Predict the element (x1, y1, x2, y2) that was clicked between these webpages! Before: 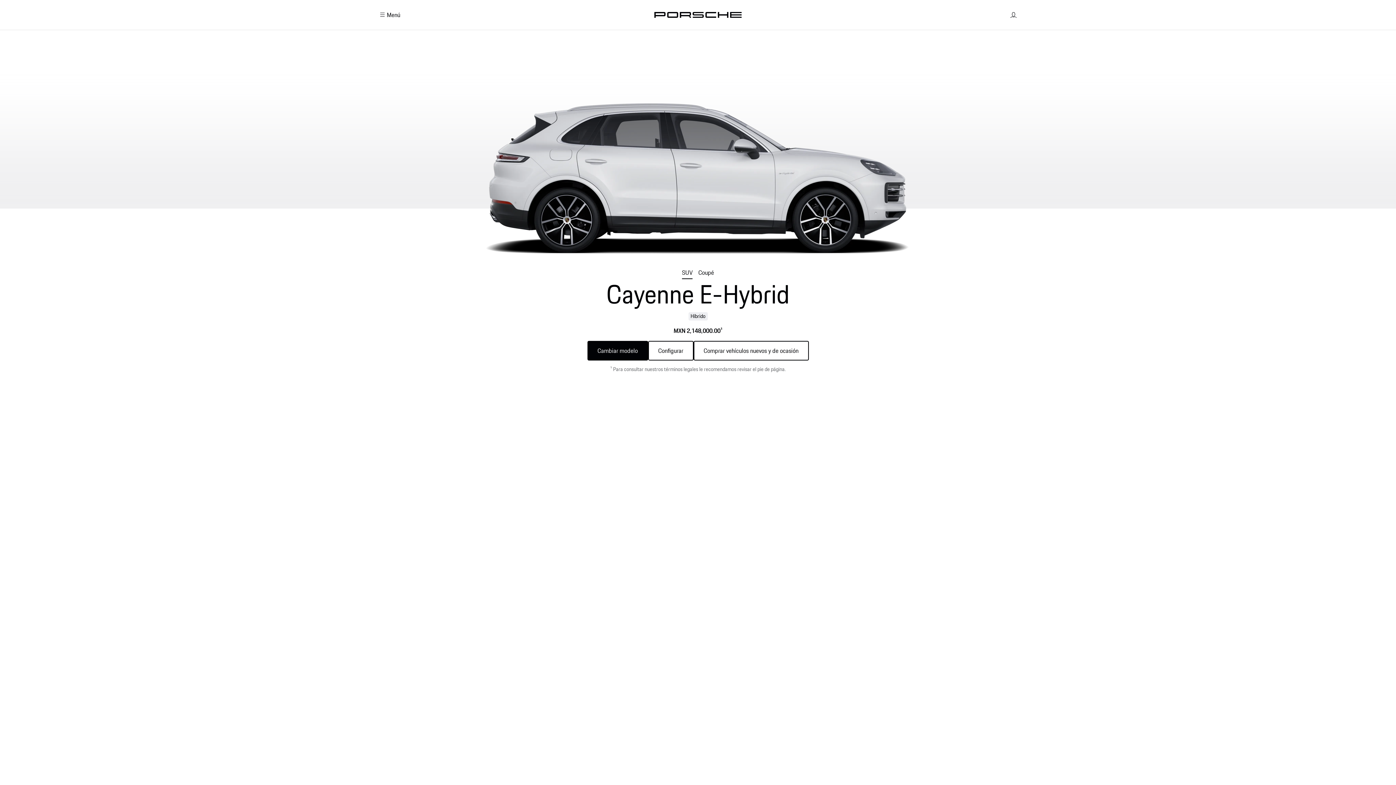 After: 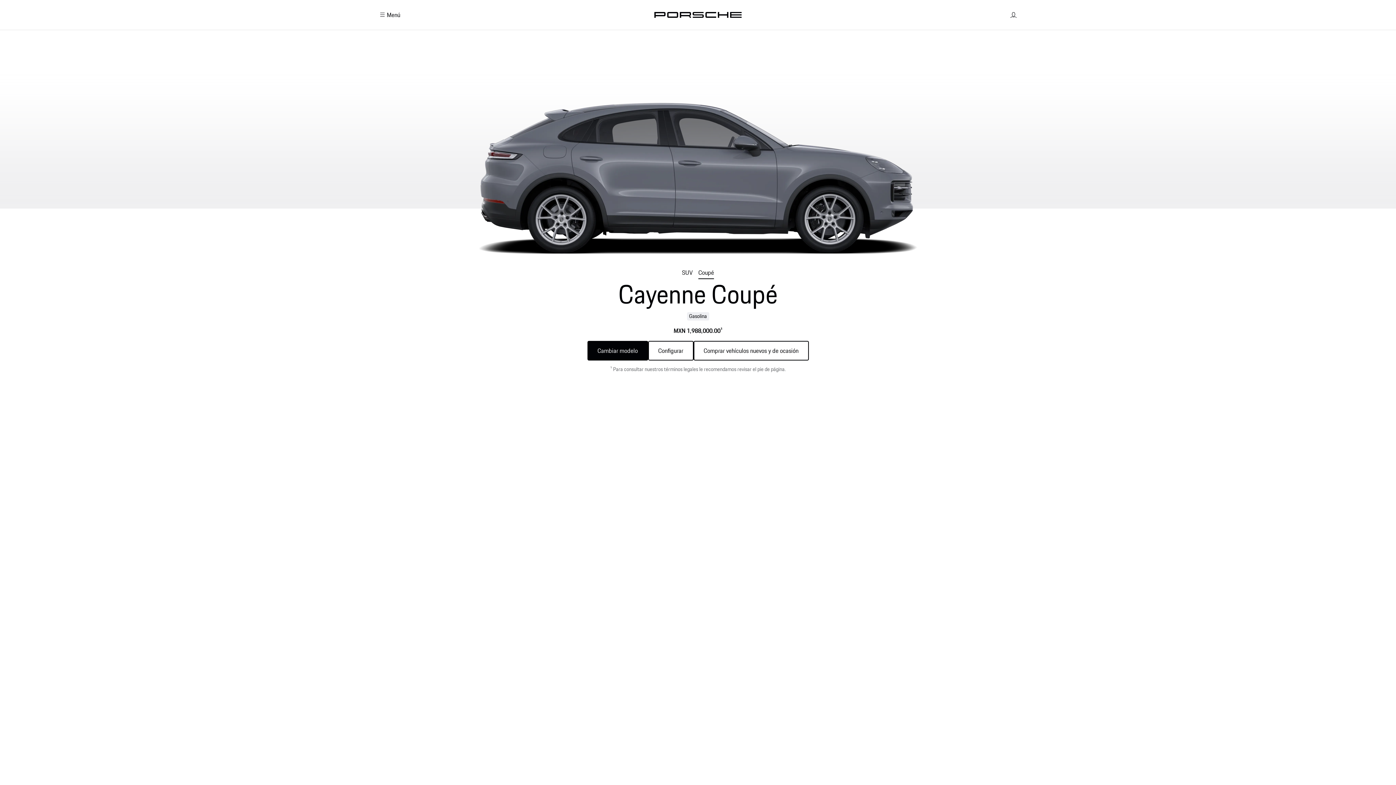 Action: label: Coupé bbox: (698, 268, 714, 277)